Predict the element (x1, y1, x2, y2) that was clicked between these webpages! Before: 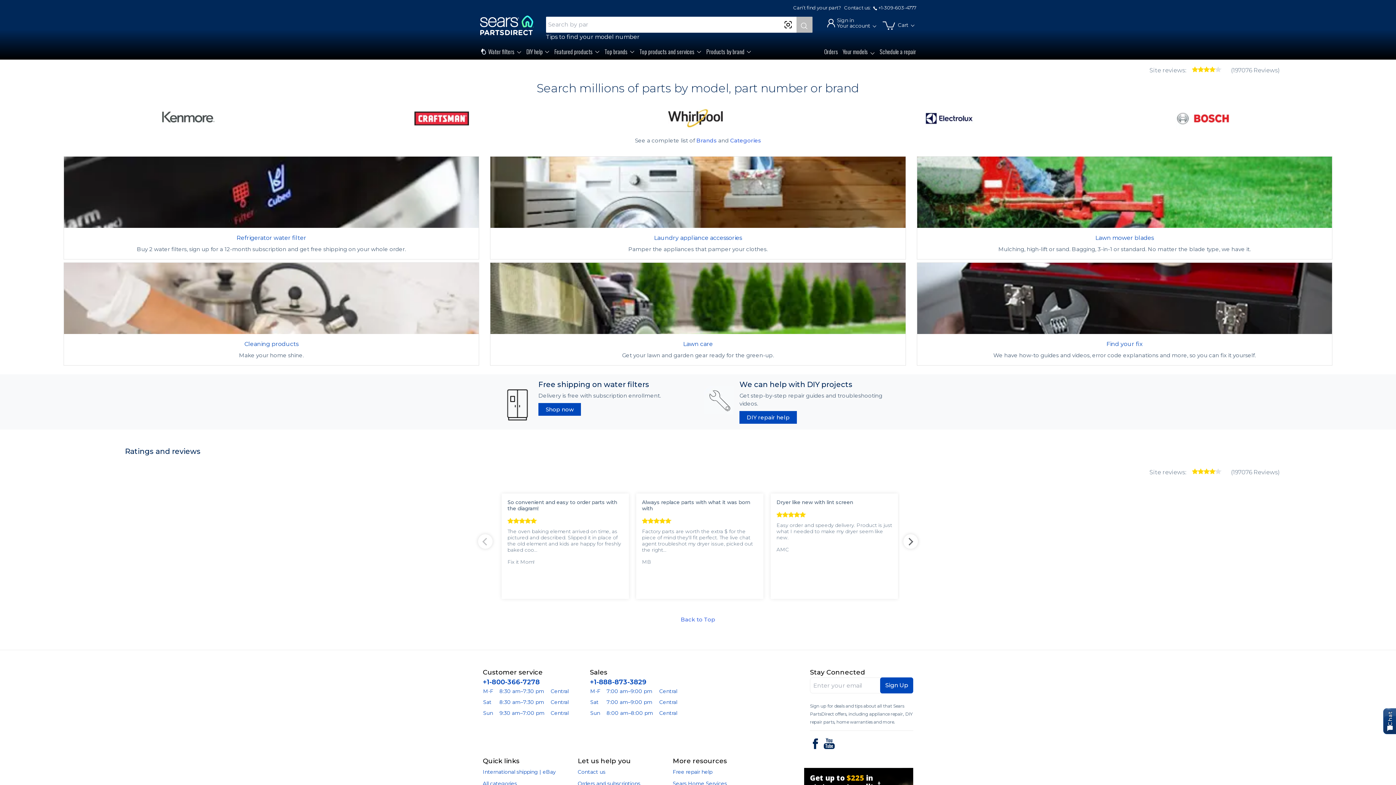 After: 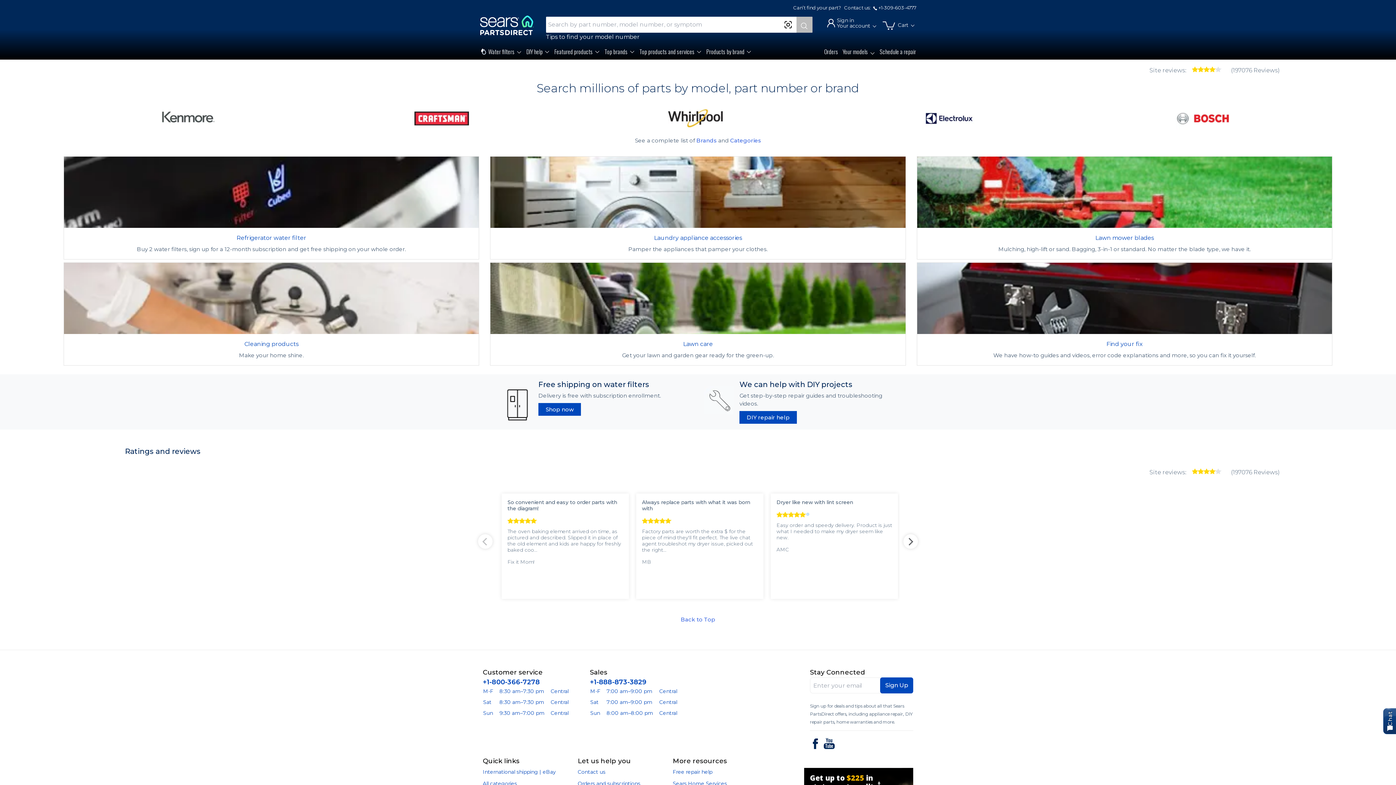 Action: bbox: (807, 514, 808, 514)